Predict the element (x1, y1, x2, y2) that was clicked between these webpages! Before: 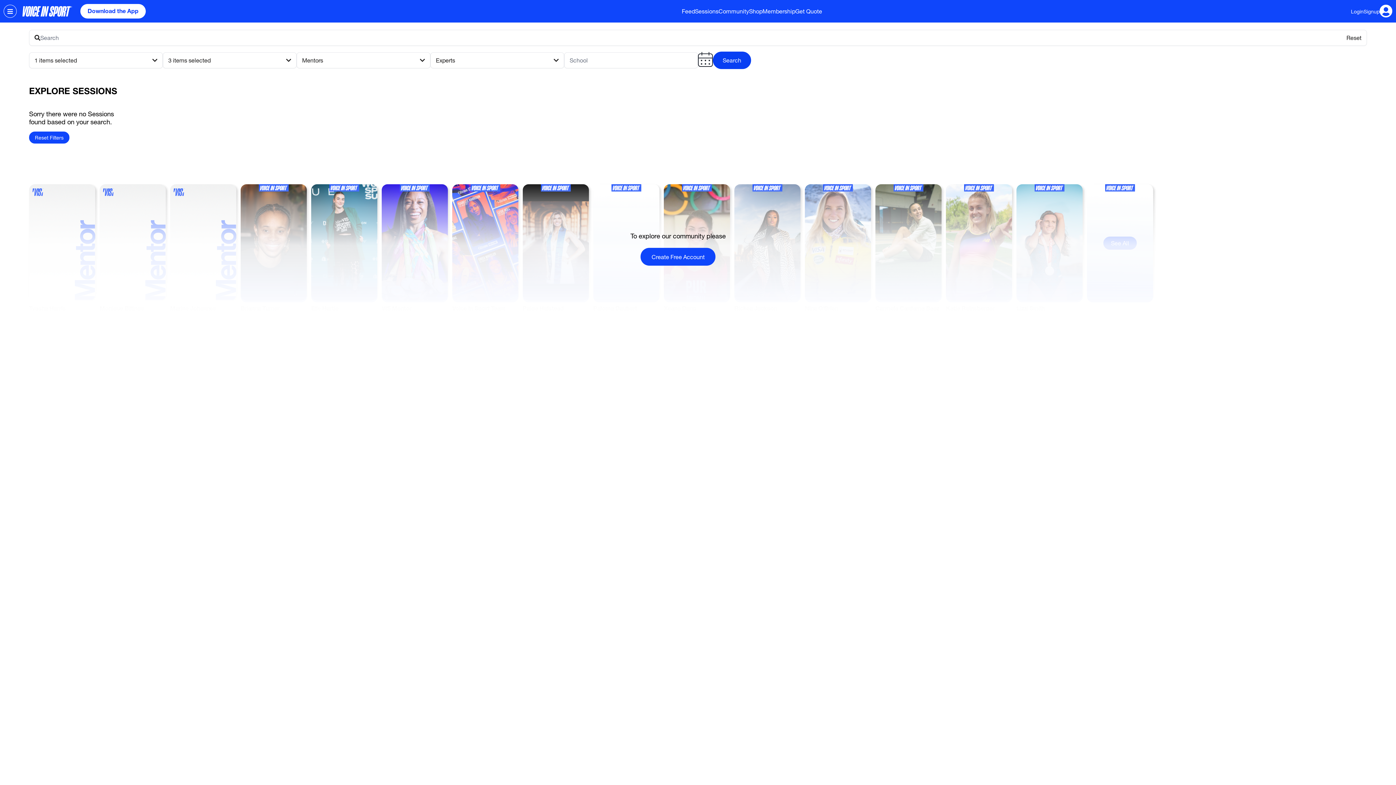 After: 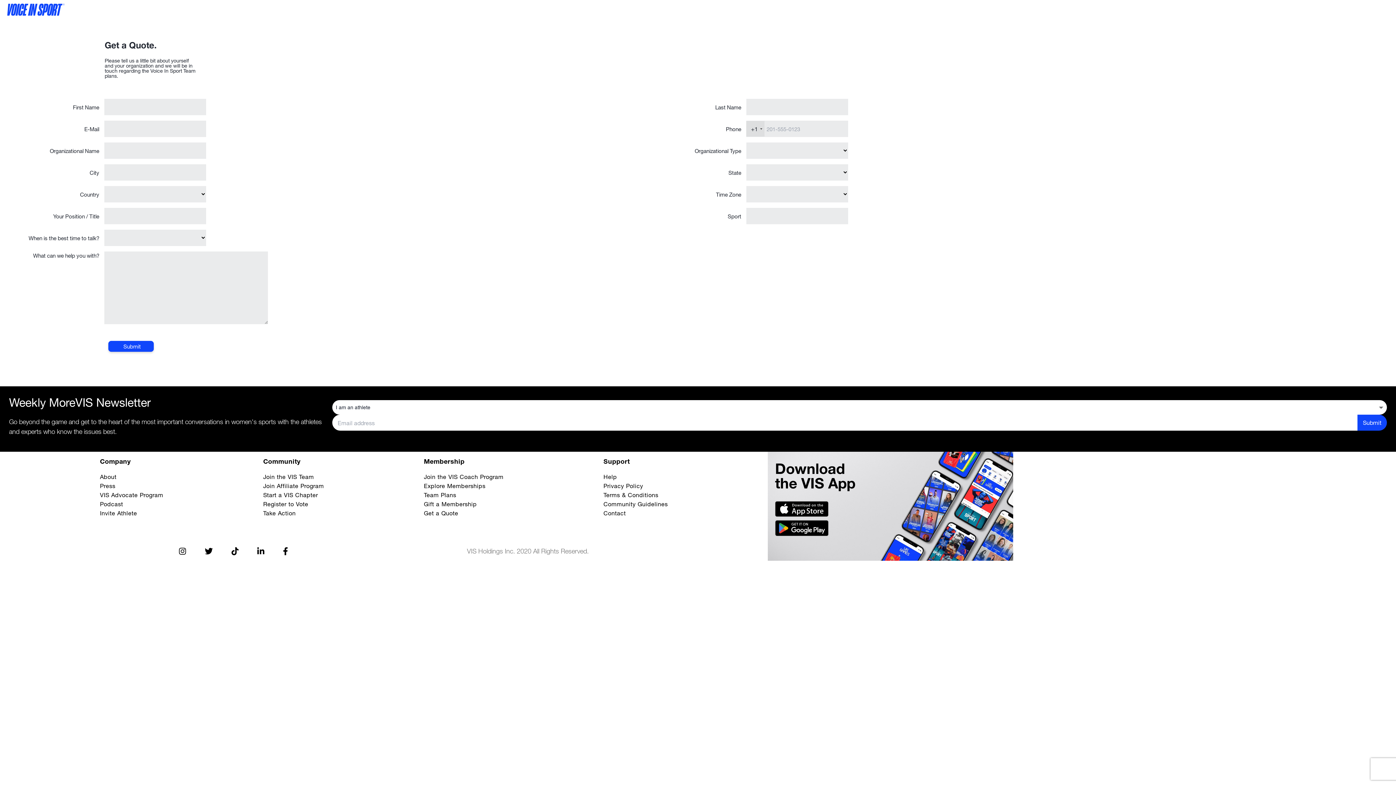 Action: bbox: (795, 8, 822, 14) label: Get Quote